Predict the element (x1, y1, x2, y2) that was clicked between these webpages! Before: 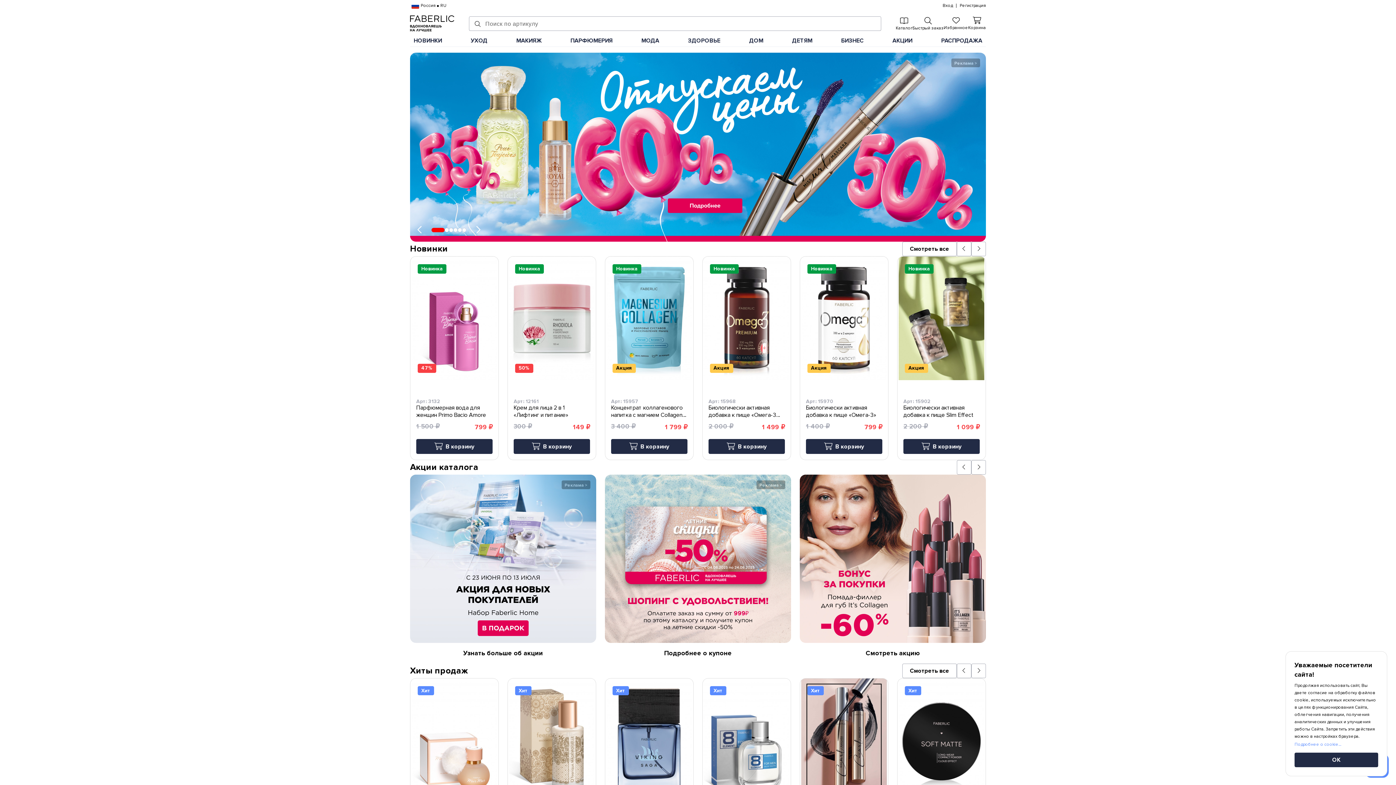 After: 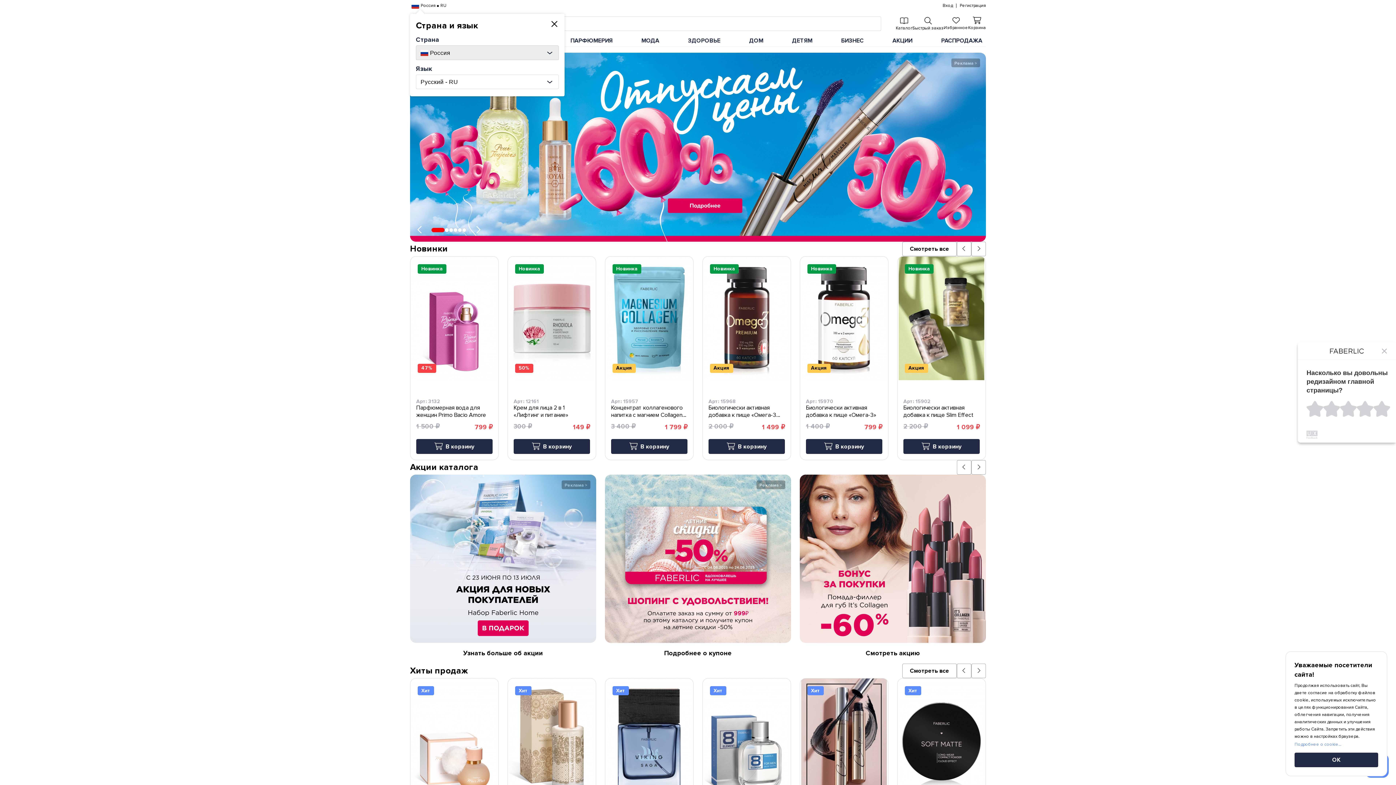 Action: bbox: (410, 2, 448, 9) label: Россия
RU